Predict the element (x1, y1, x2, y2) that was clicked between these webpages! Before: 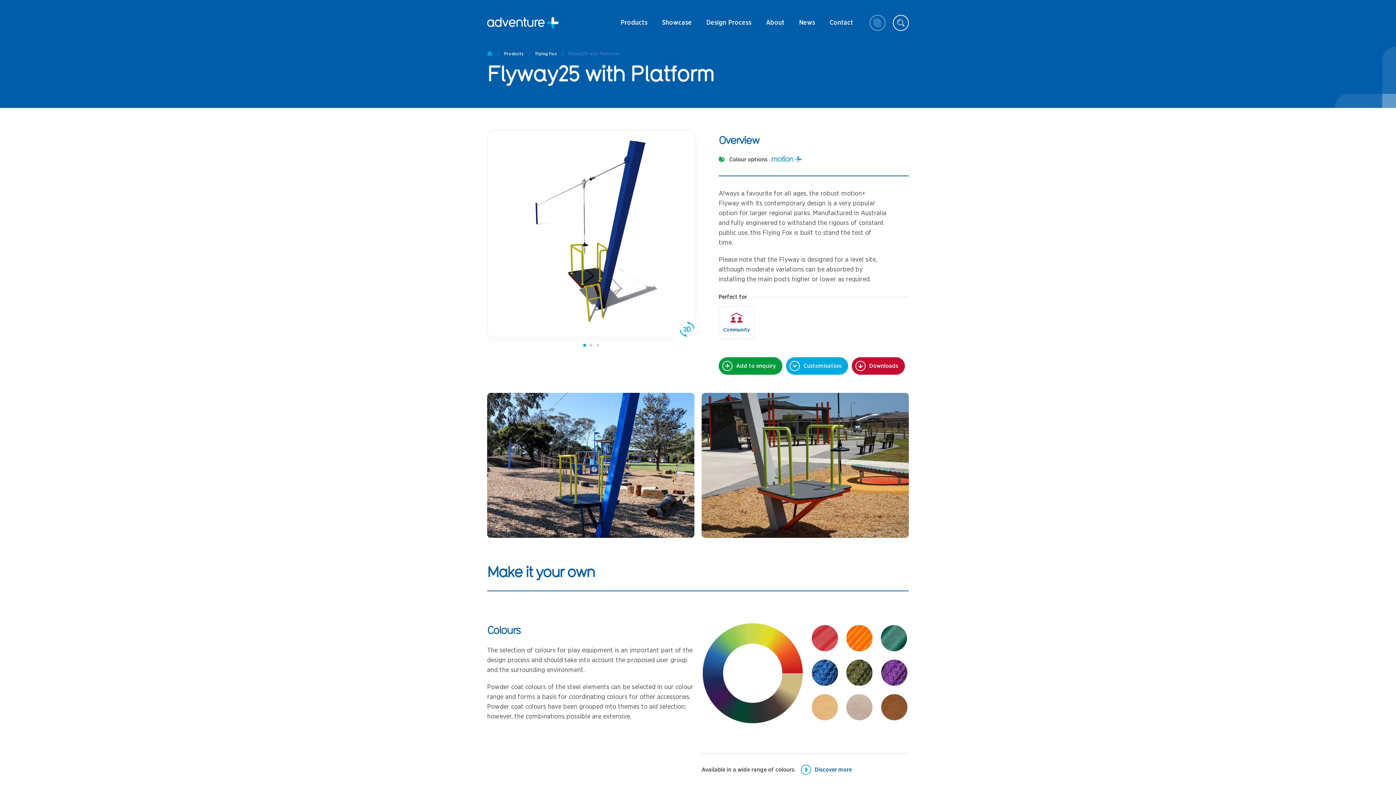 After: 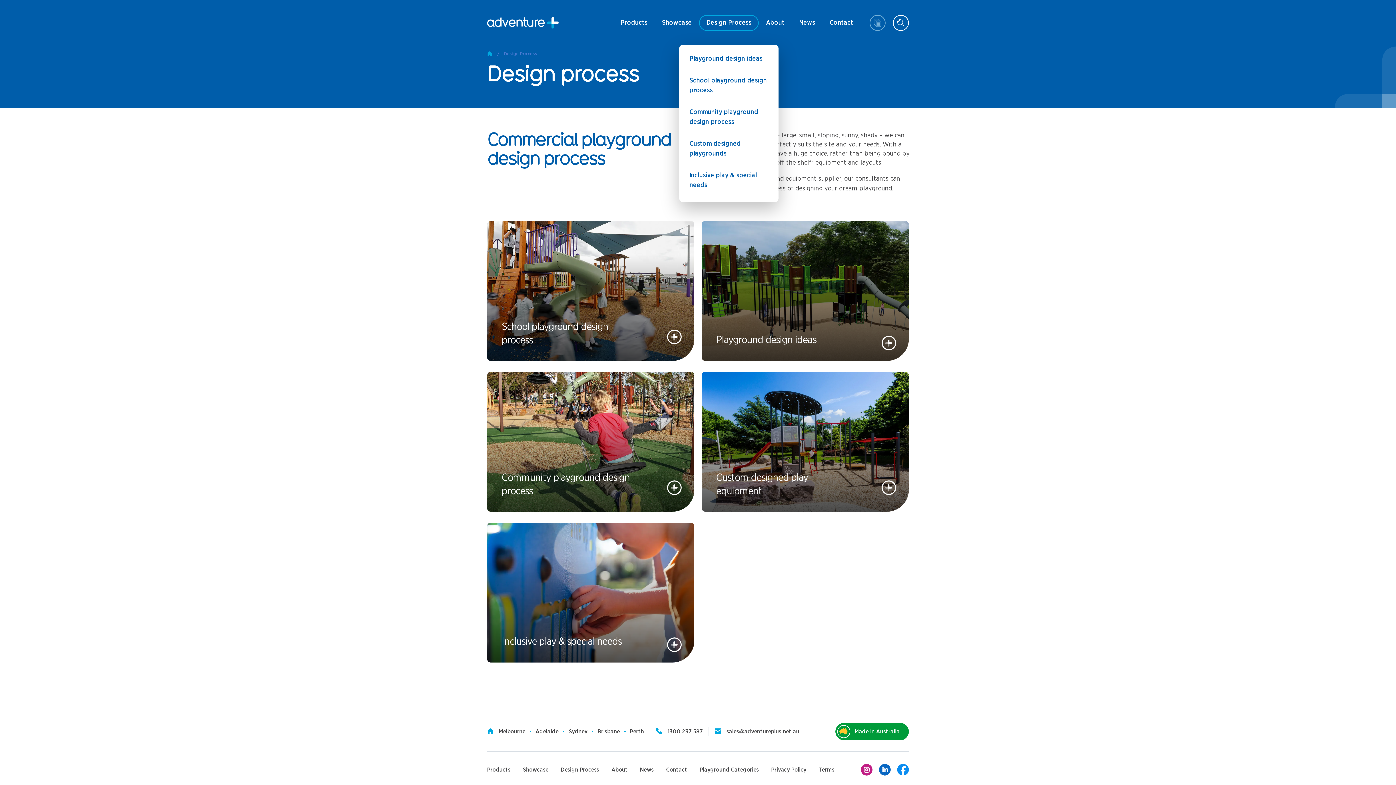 Action: label: Design Process
Playground design ideas
School playground design process
Community playground design process
Custom designed playgrounds
Inclusive play & special needs bbox: (699, 14, 758, 30)